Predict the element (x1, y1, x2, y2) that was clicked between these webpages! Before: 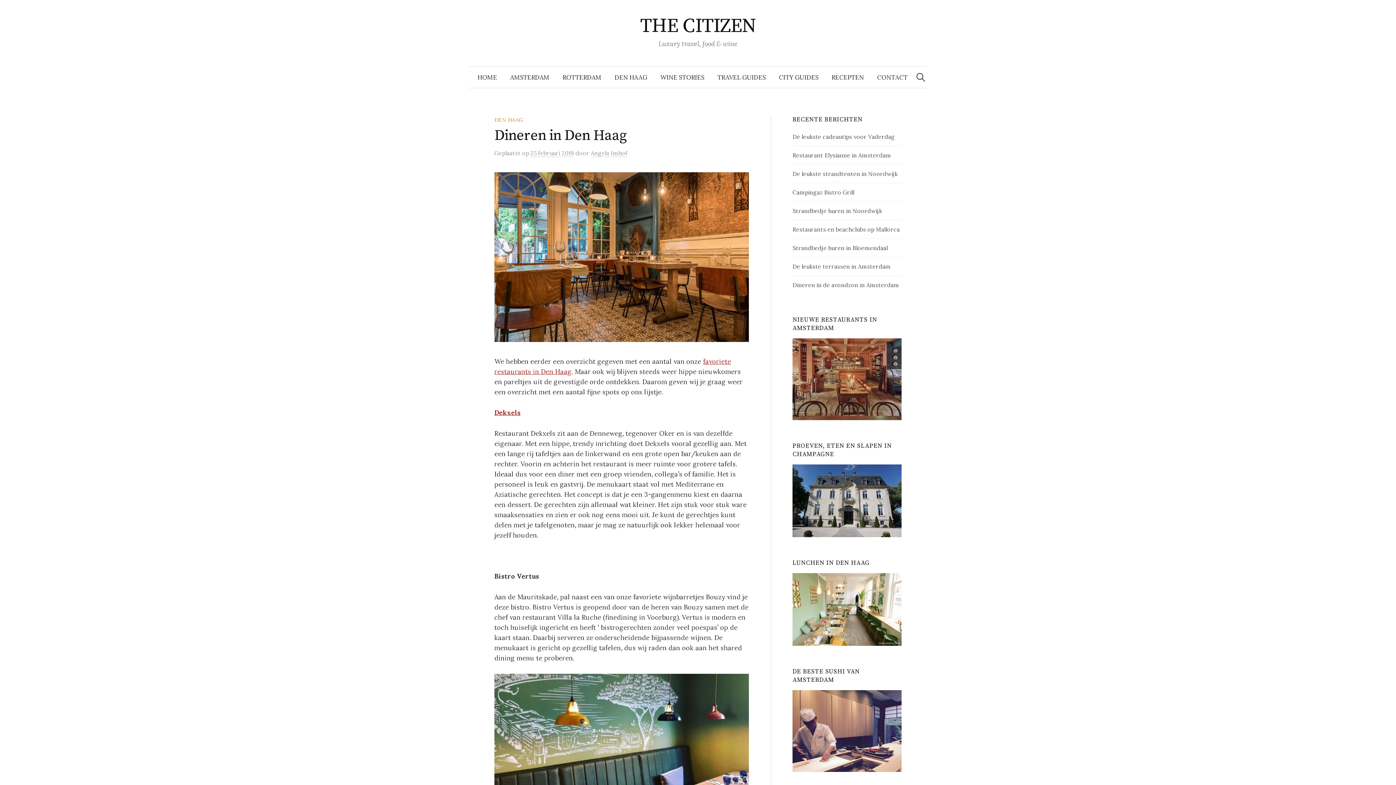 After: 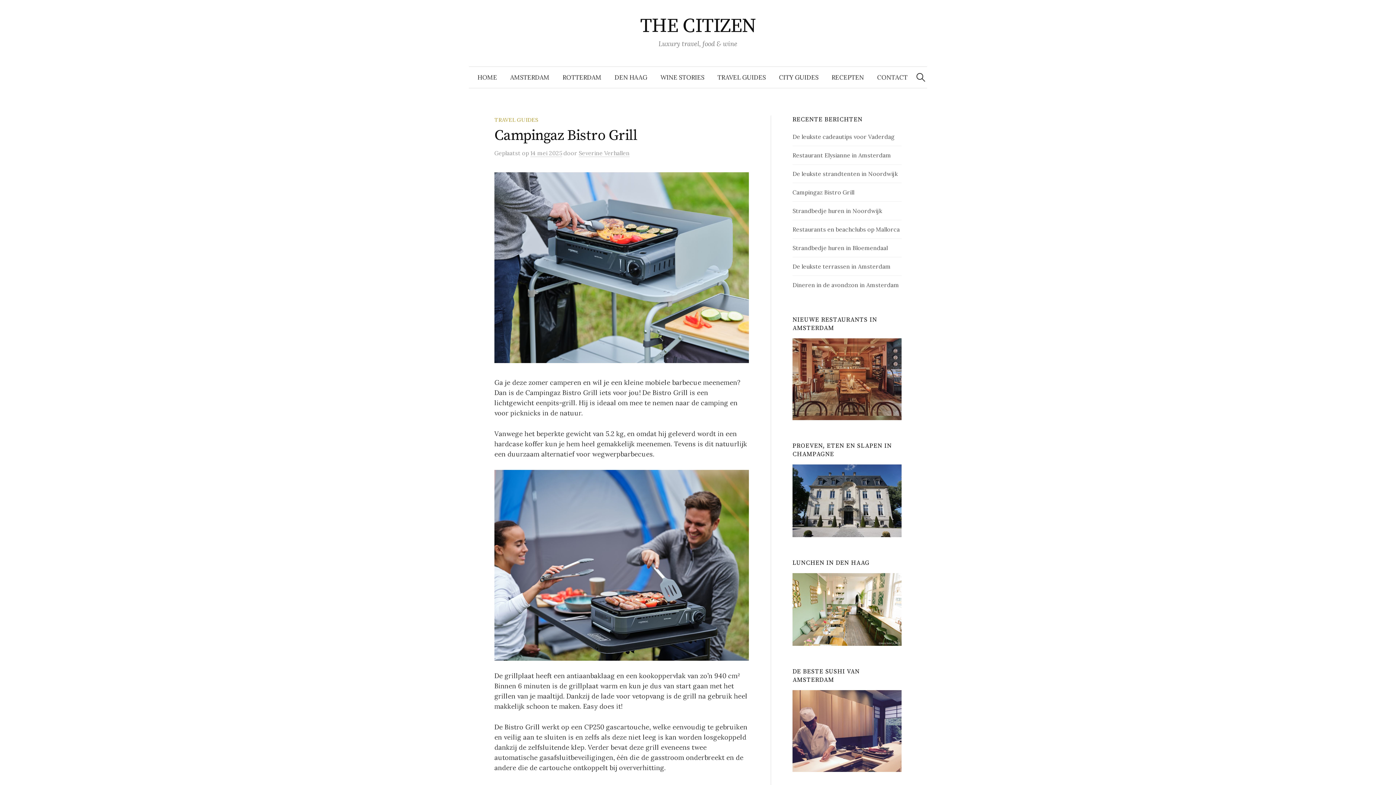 Action: label: Campingaz Bistro Grill bbox: (792, 188, 854, 196)